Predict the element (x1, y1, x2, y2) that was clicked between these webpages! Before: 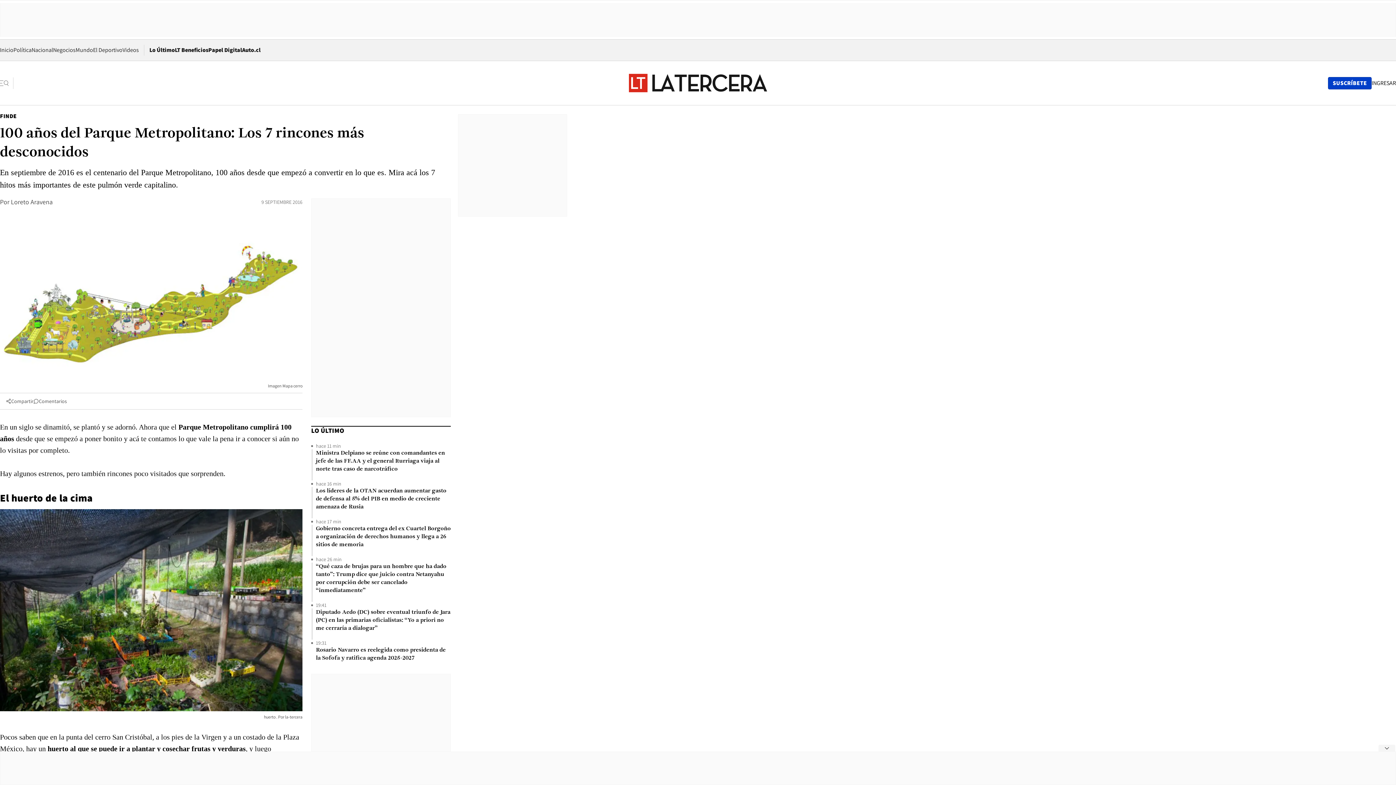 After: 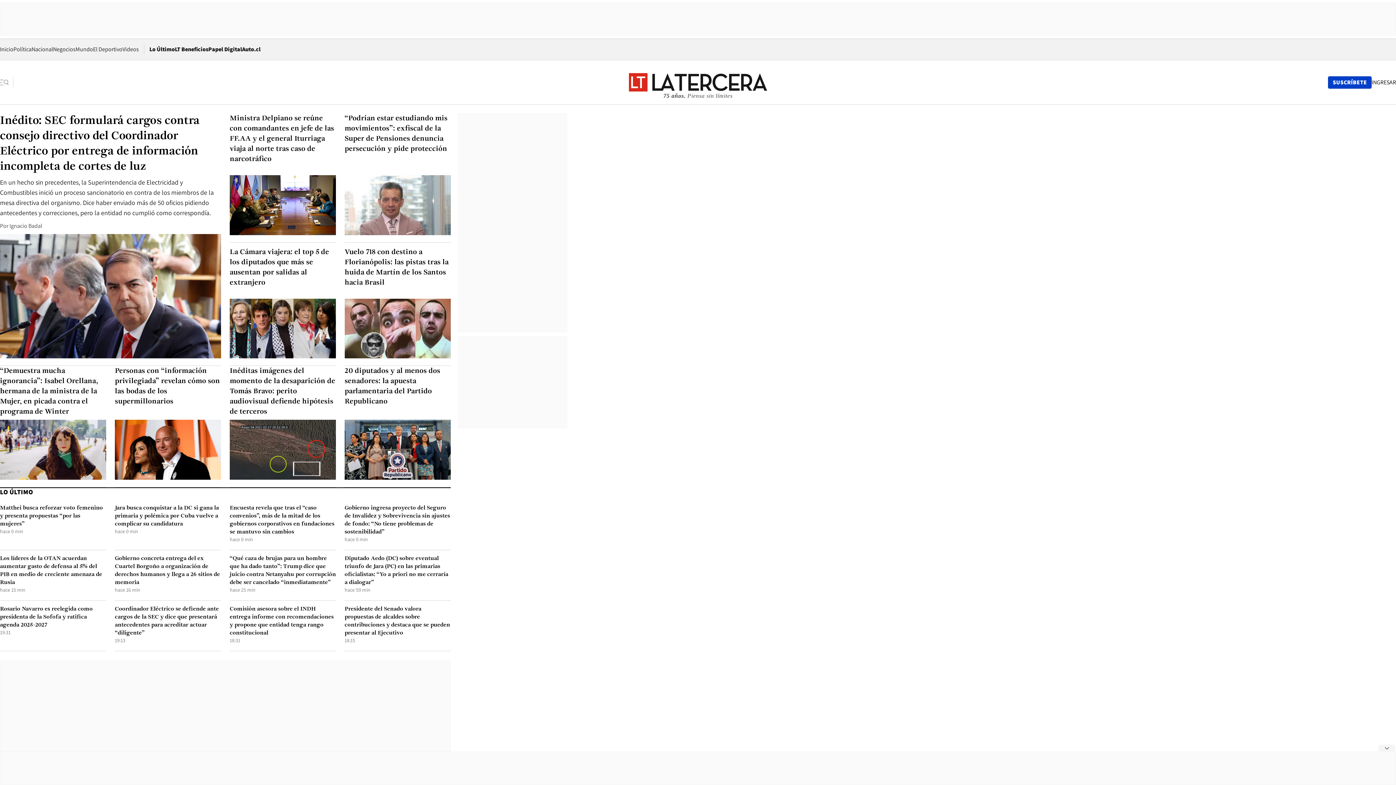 Action: bbox: (0, 46, 13, 53) label: Inicio